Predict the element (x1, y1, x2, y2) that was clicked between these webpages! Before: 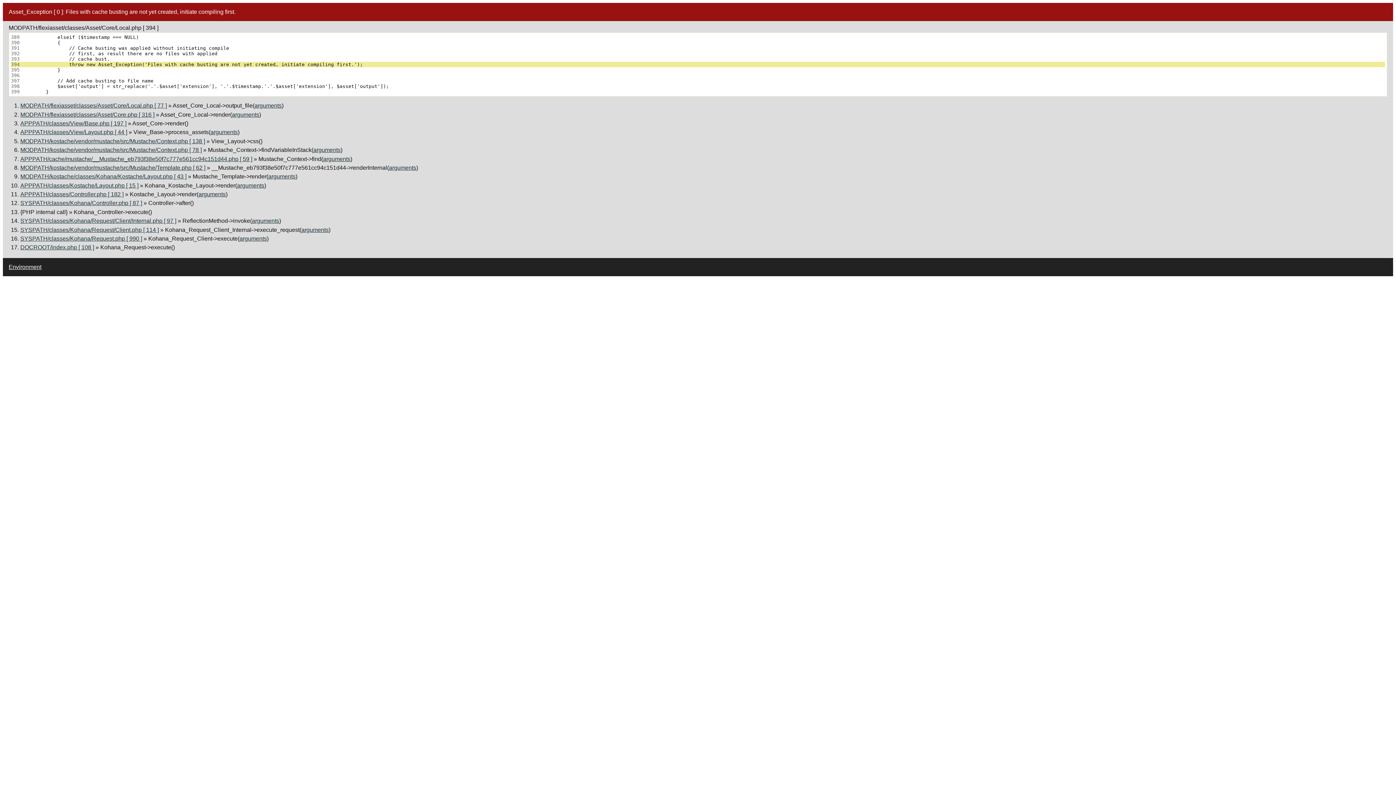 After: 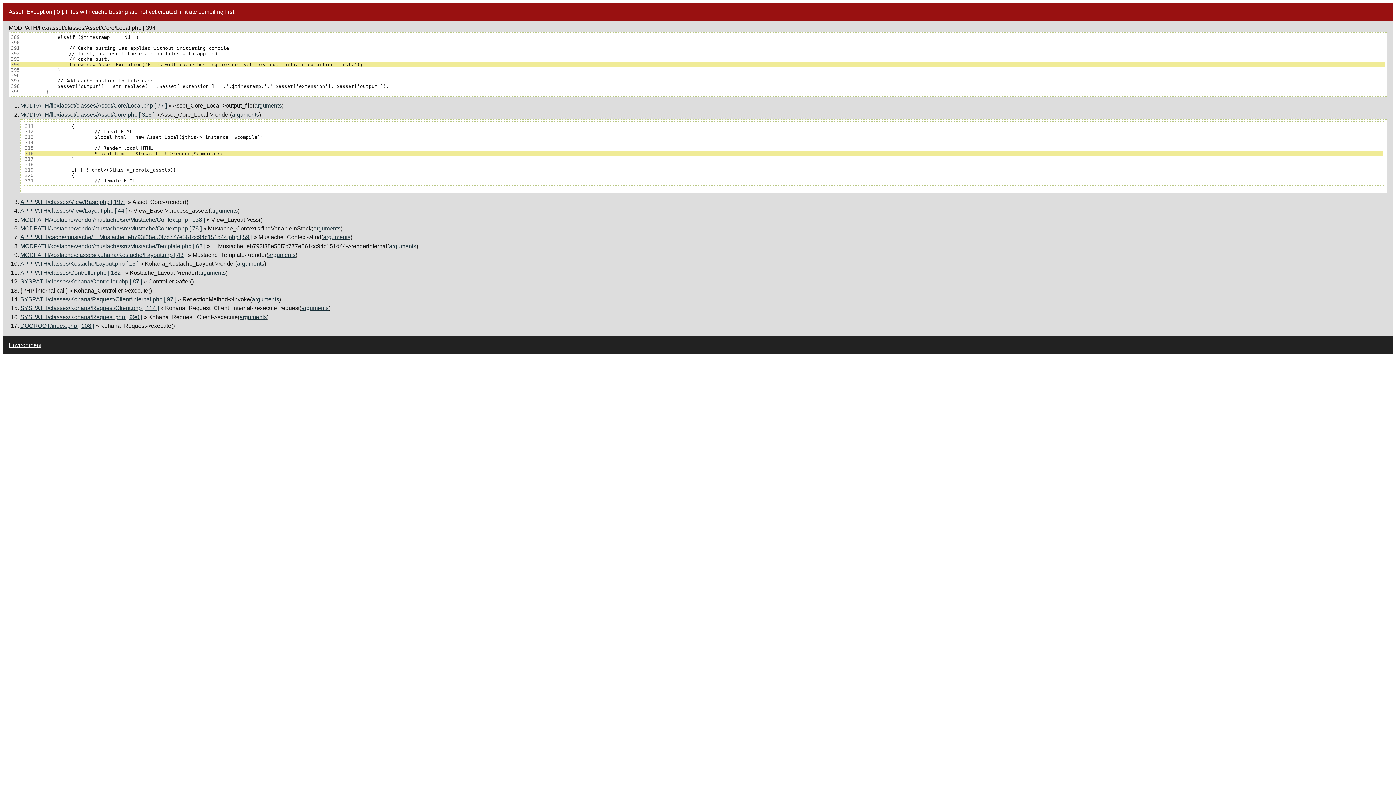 Action: label: MODPATH/flexiasset/classes/Asset/Core.php [ 316 ] bbox: (20, 111, 154, 117)